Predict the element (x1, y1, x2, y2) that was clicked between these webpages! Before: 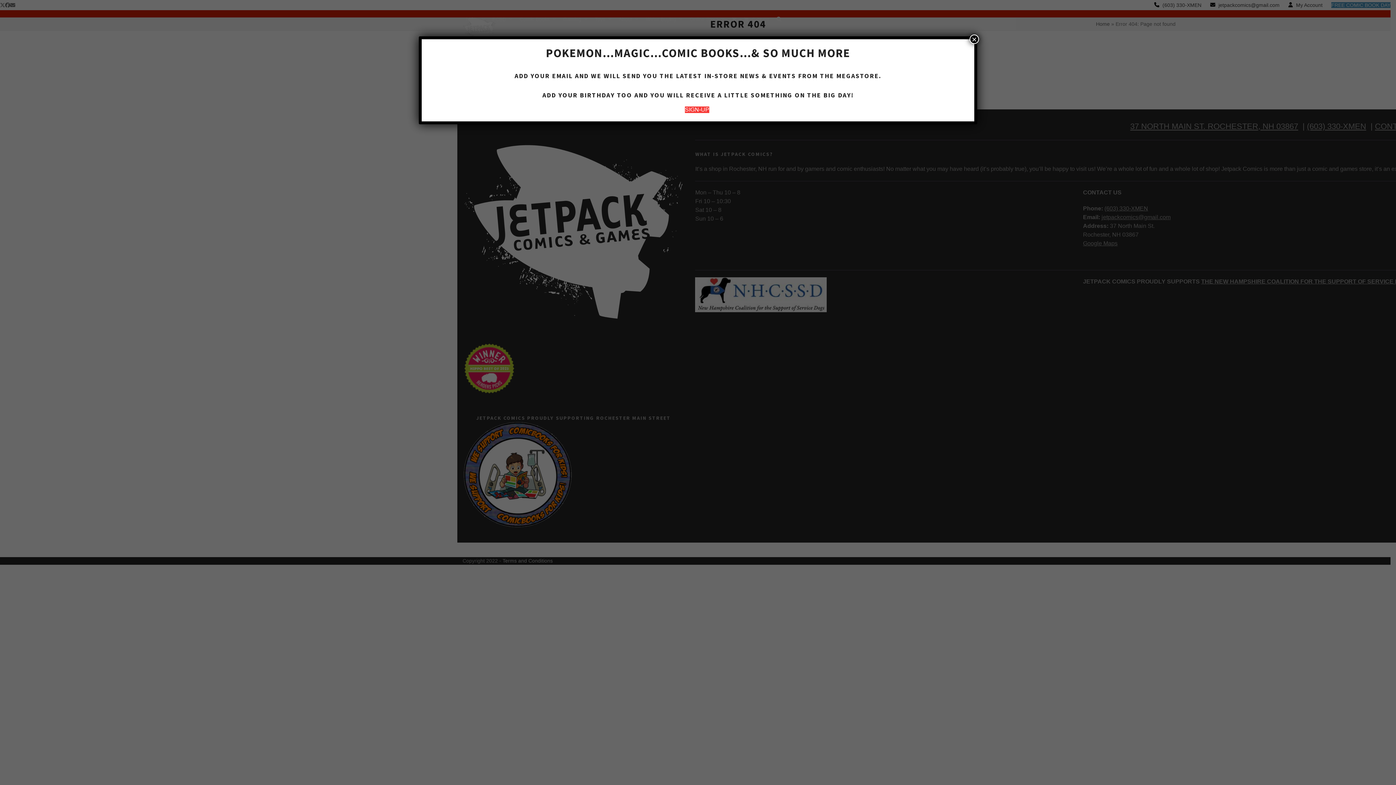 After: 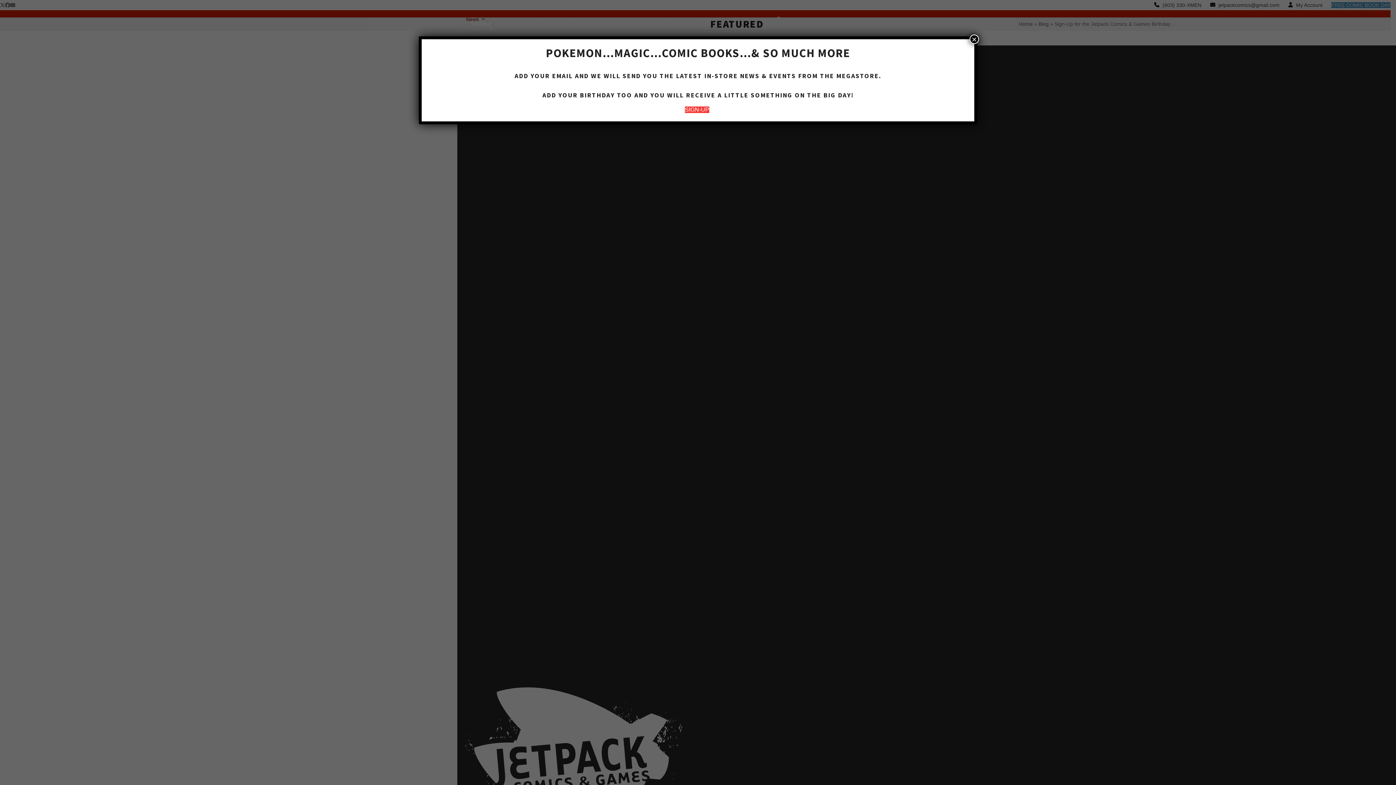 Action: label: SIGN-UP bbox: (685, 106, 709, 113)